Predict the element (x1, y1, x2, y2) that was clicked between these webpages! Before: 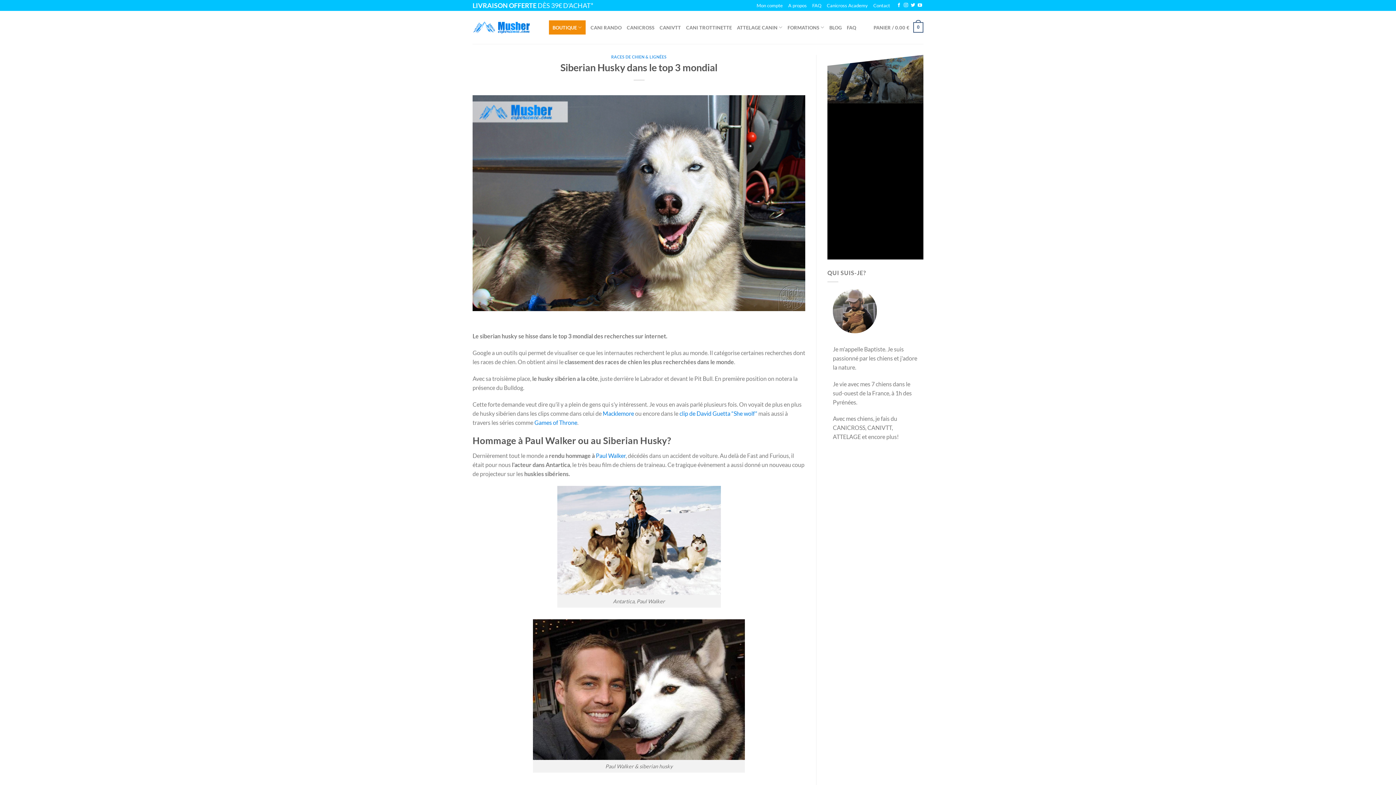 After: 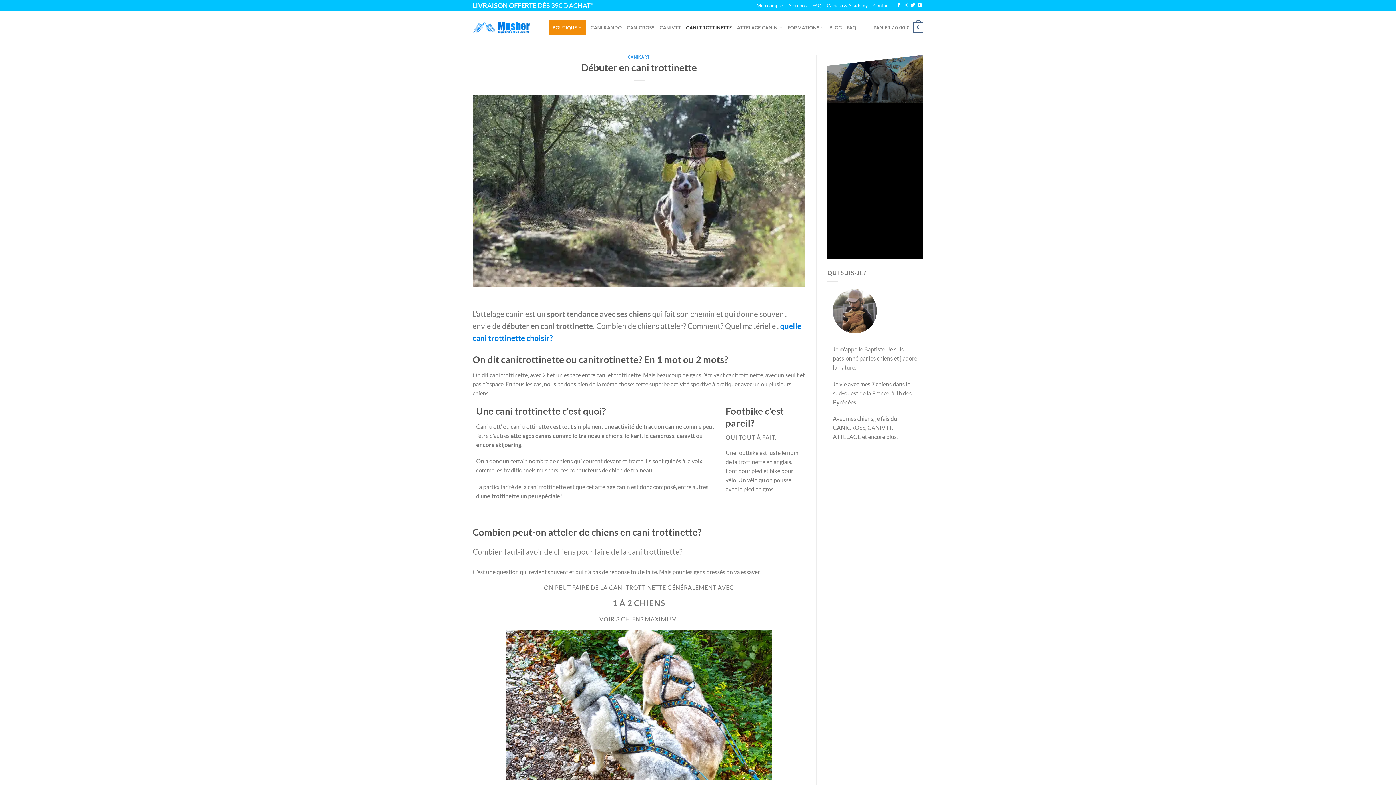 Action: label: CANI TROTTINETTE bbox: (686, 20, 732, 34)